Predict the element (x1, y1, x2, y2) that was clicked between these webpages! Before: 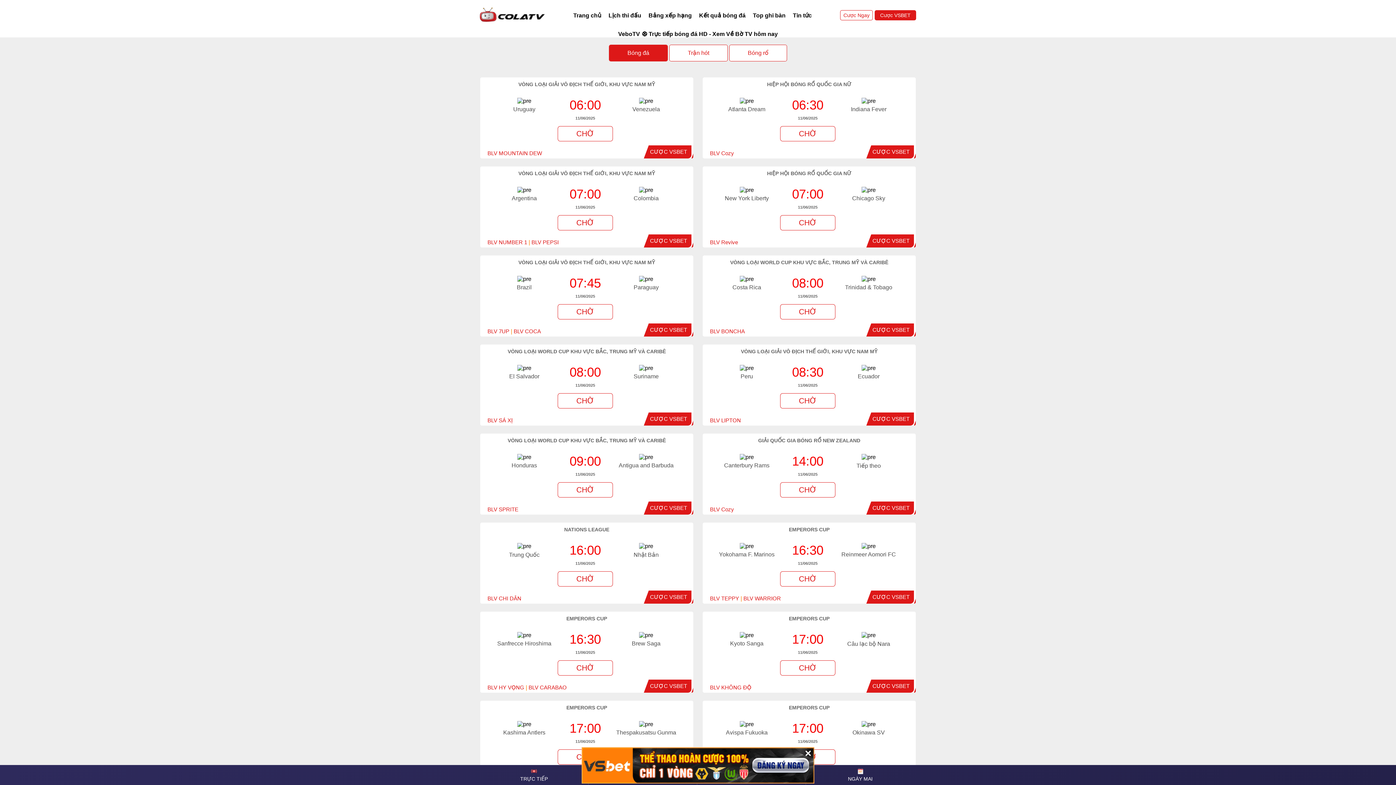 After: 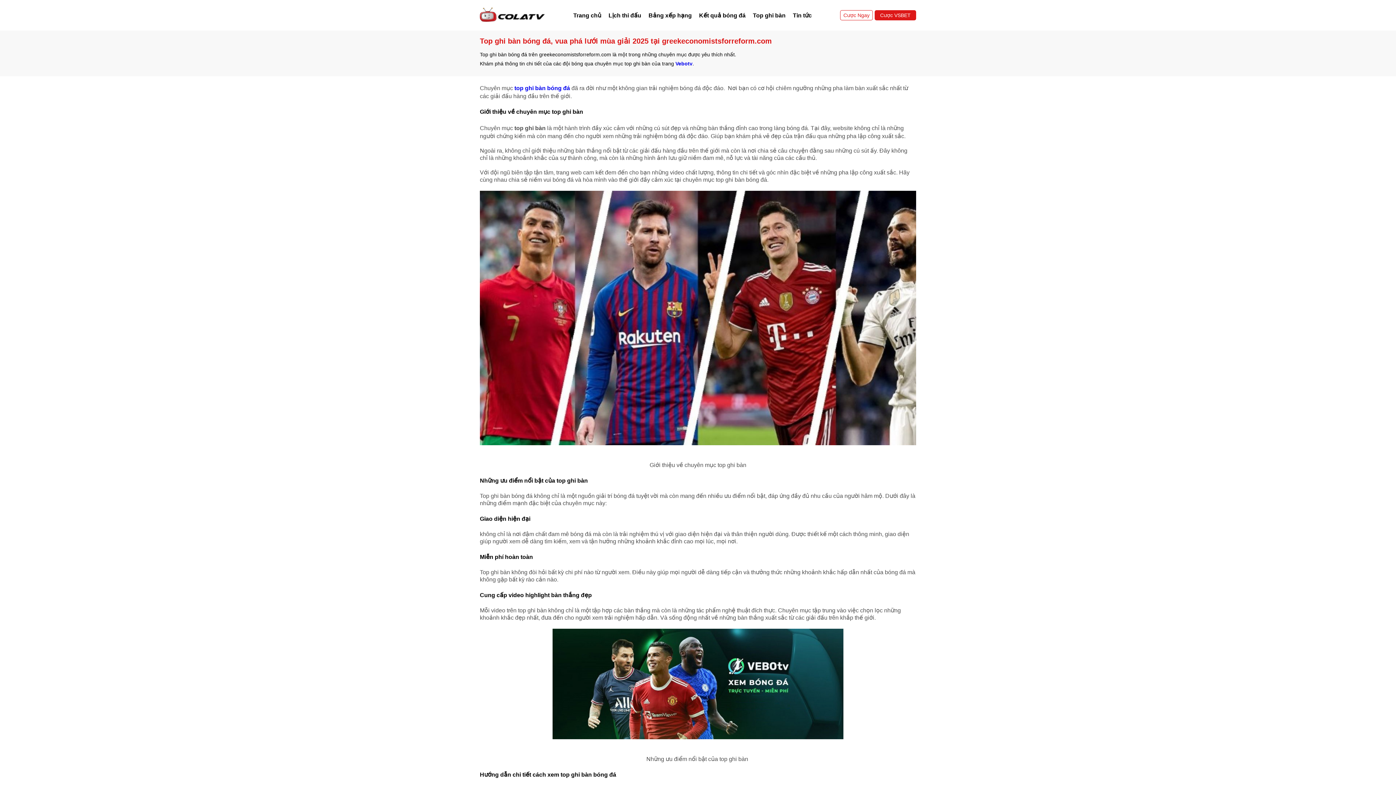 Action: bbox: (749, 9, 789, 21) label: Top ghi bàn